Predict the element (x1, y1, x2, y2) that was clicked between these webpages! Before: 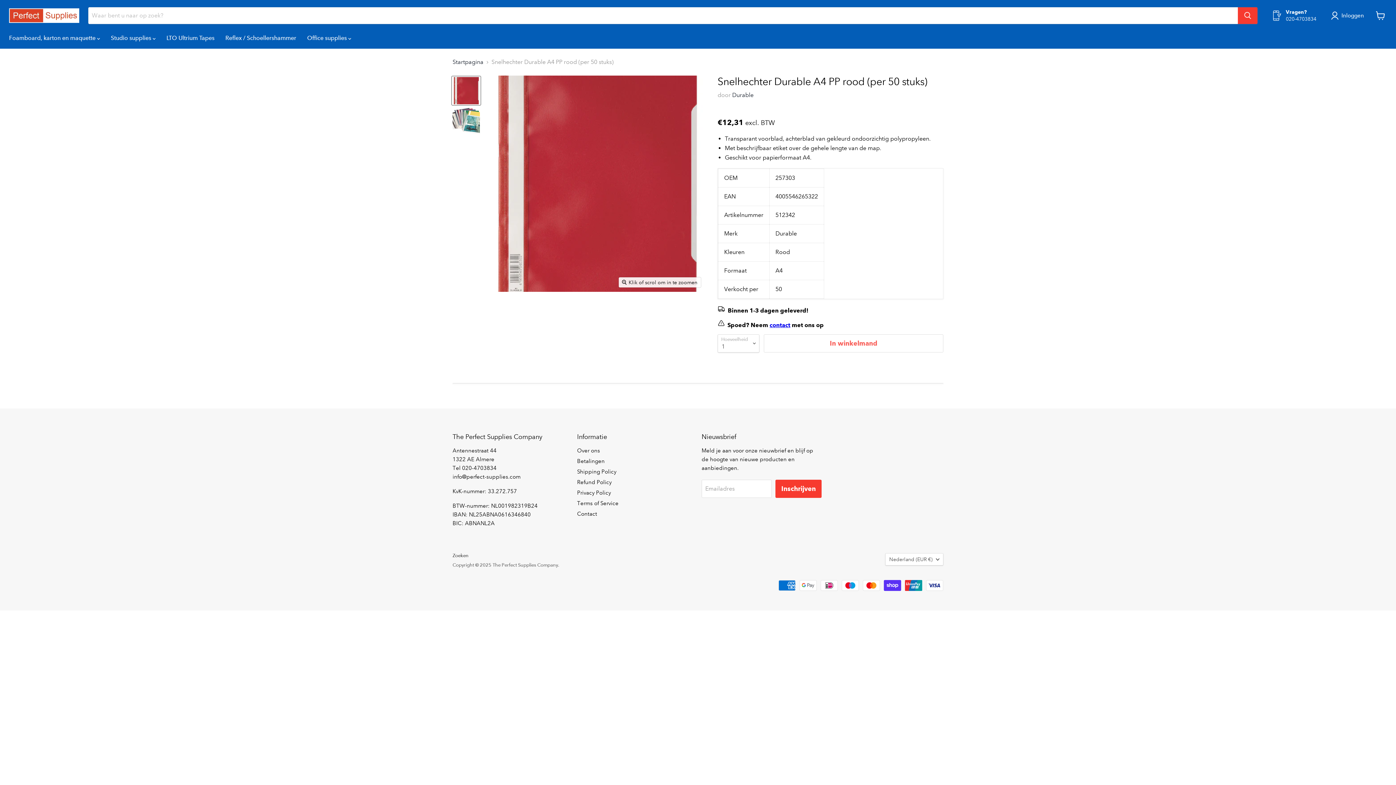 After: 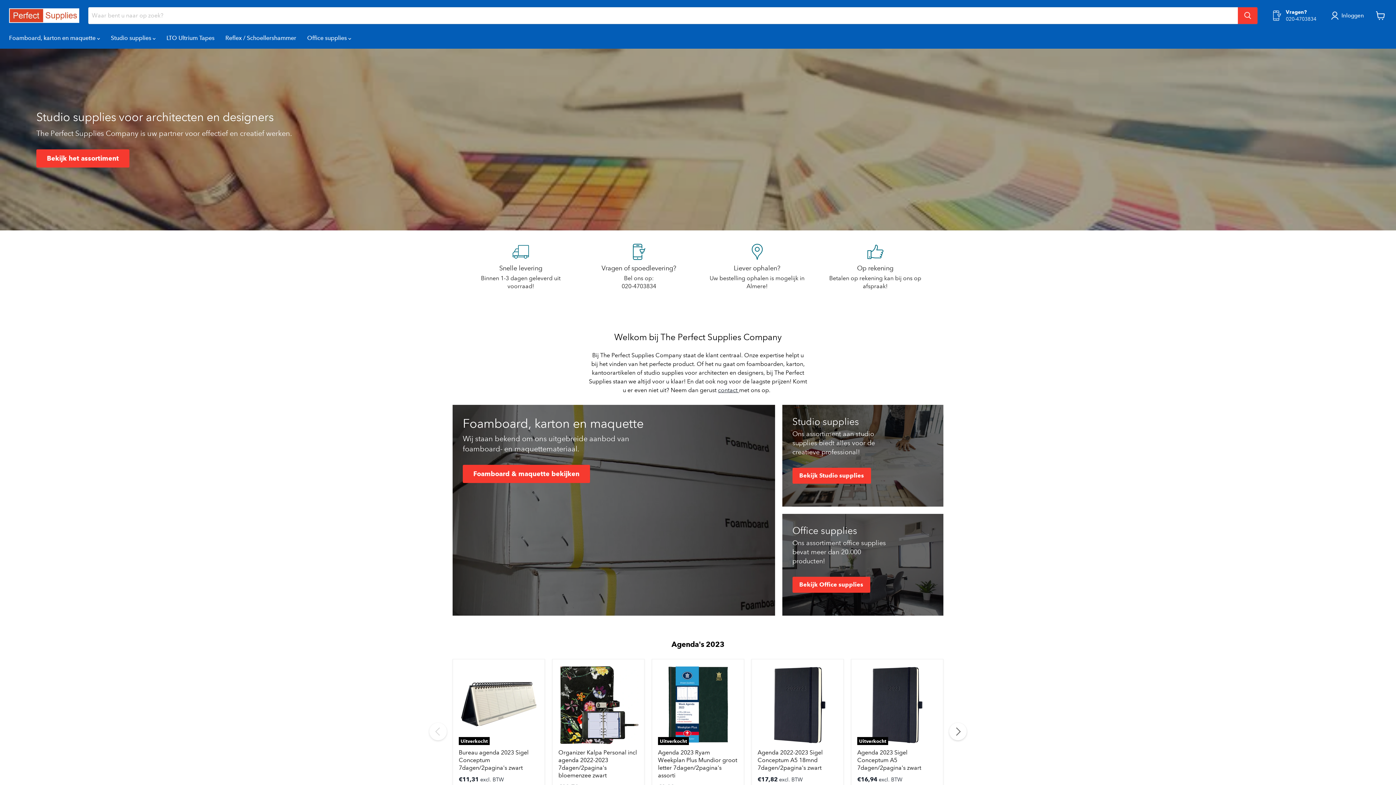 Action: bbox: (9, 8, 79, 22)